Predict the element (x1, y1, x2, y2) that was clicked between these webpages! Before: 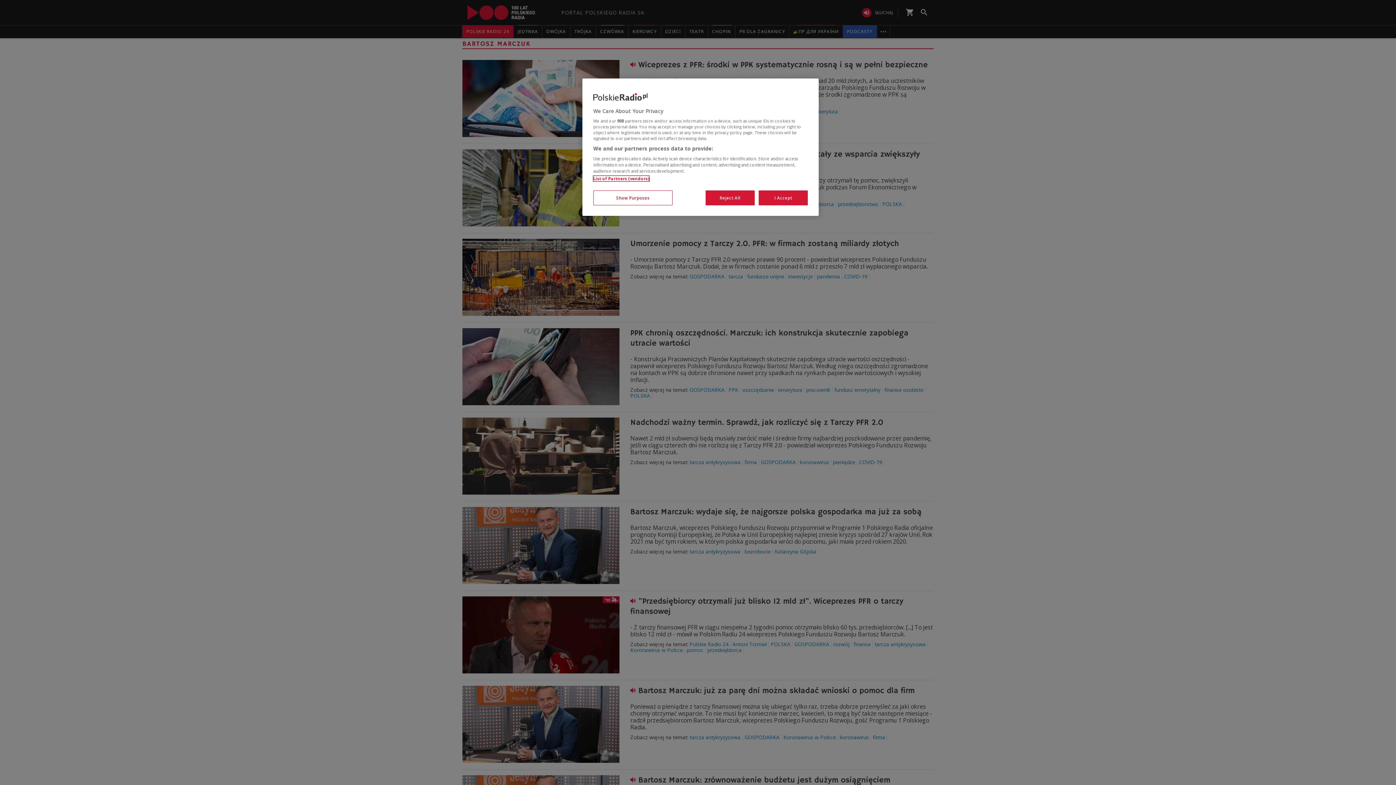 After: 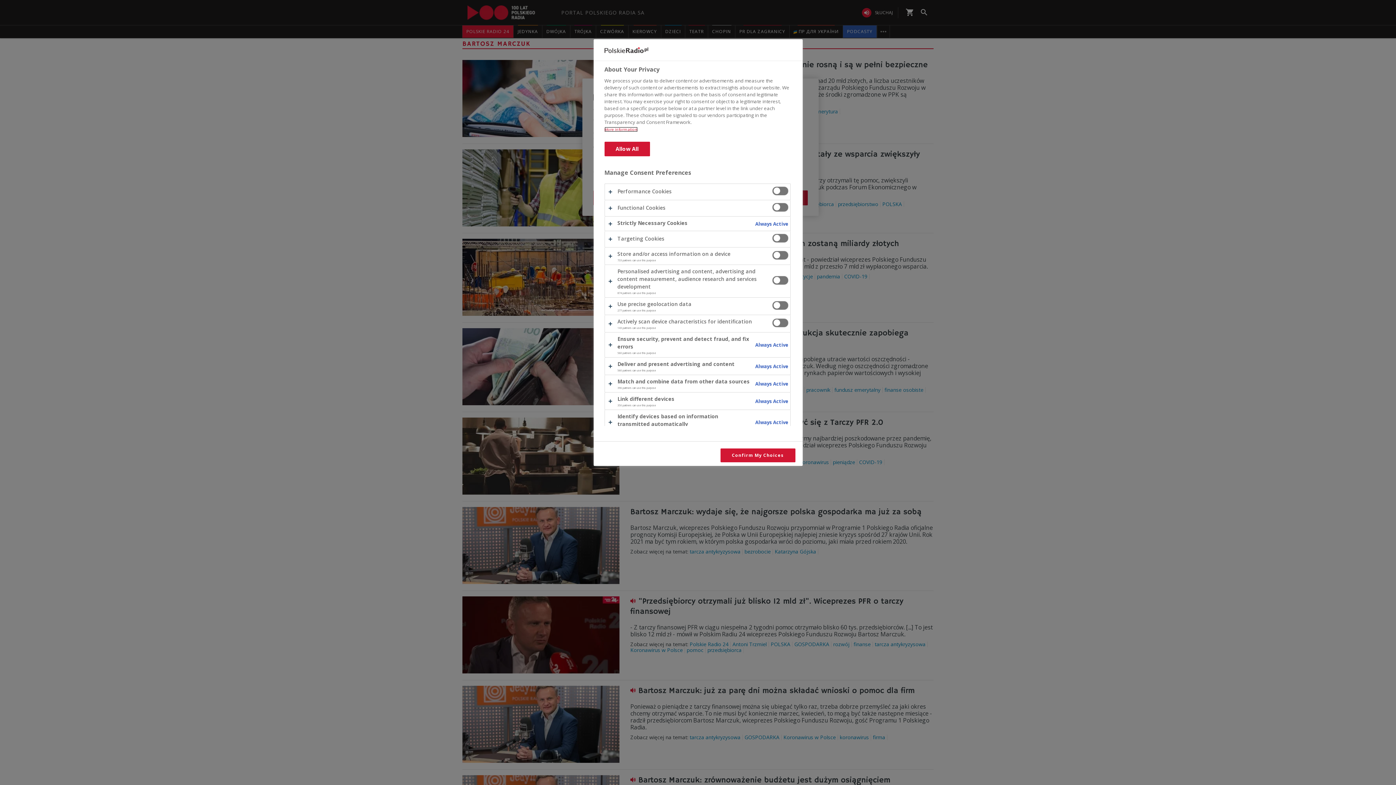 Action: bbox: (593, 190, 672, 205) label: Show Purposes